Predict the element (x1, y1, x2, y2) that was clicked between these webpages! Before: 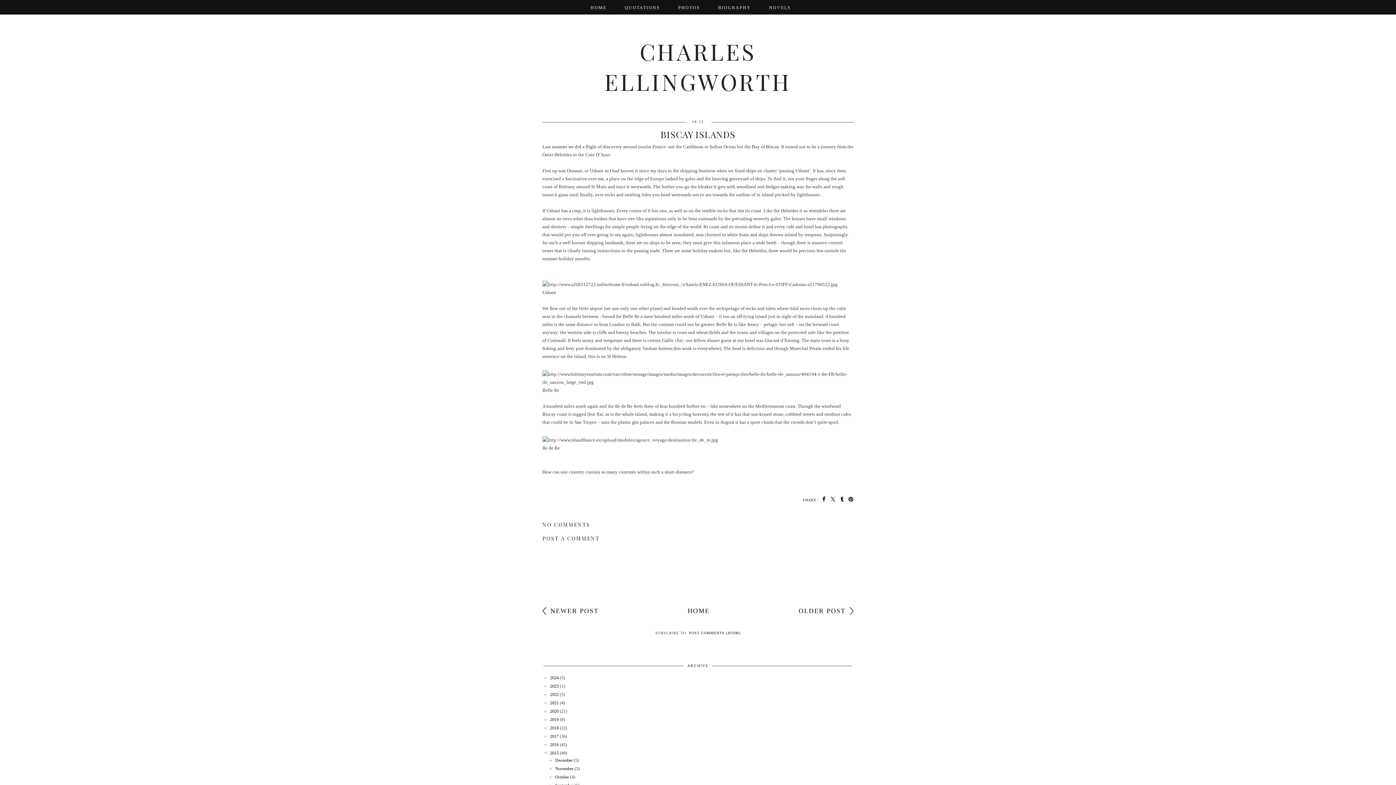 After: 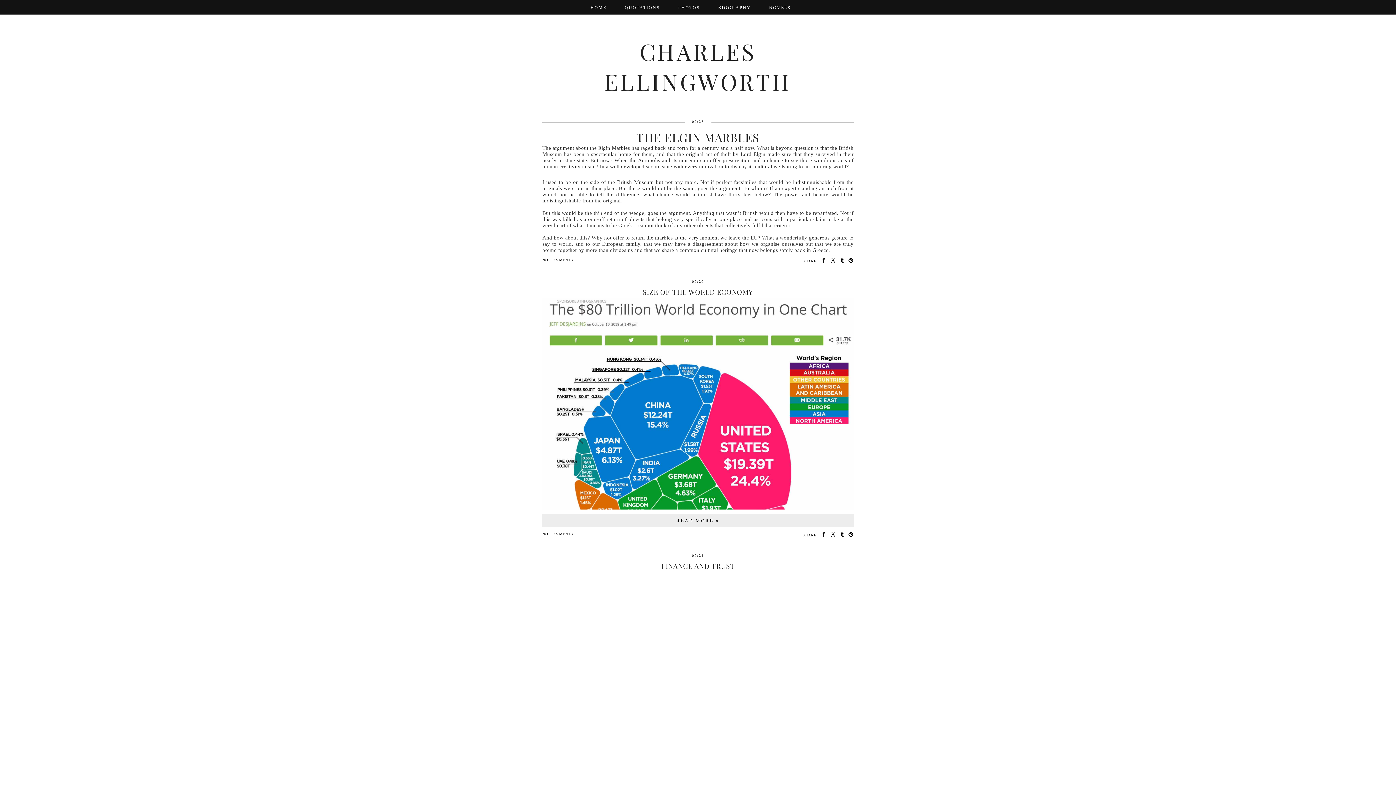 Action: bbox: (550, 725, 558, 730) label: 2018